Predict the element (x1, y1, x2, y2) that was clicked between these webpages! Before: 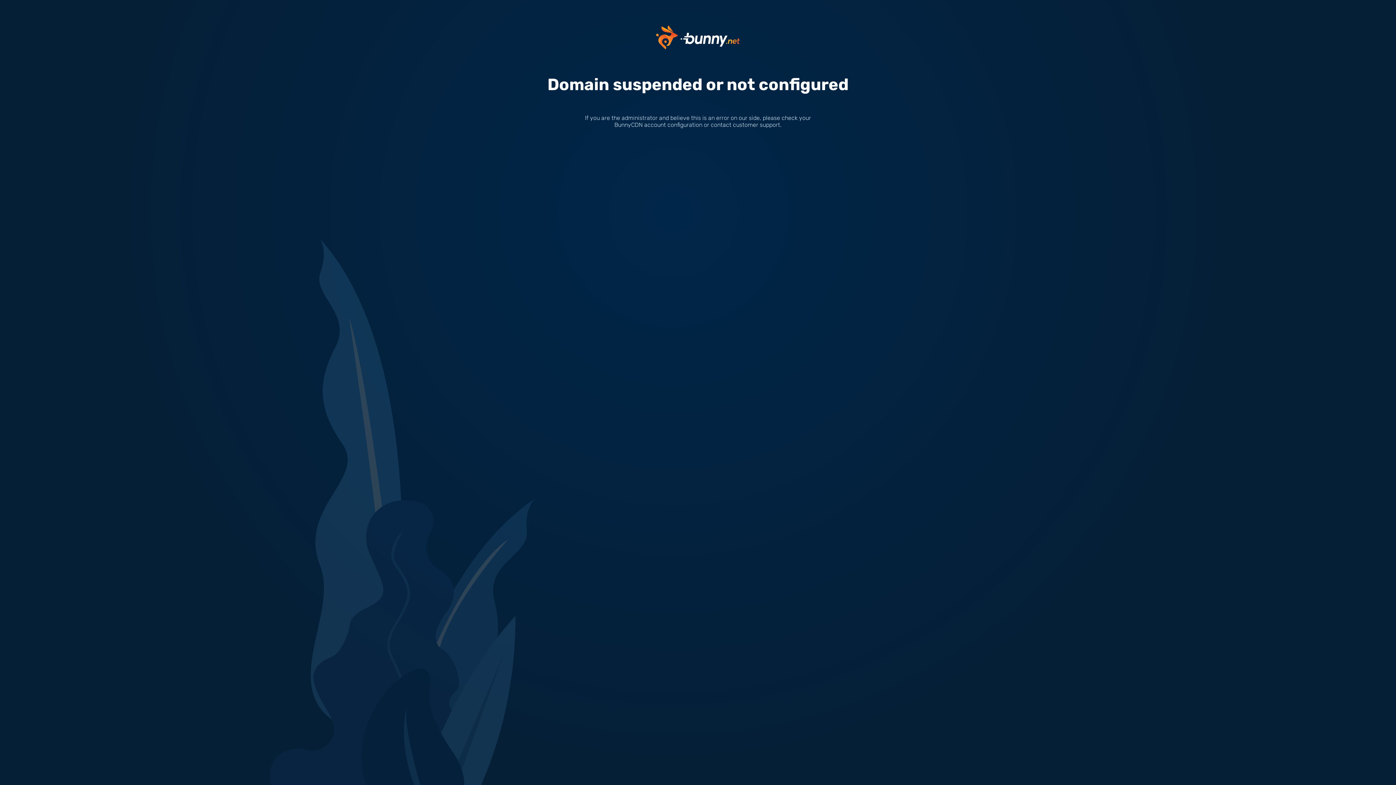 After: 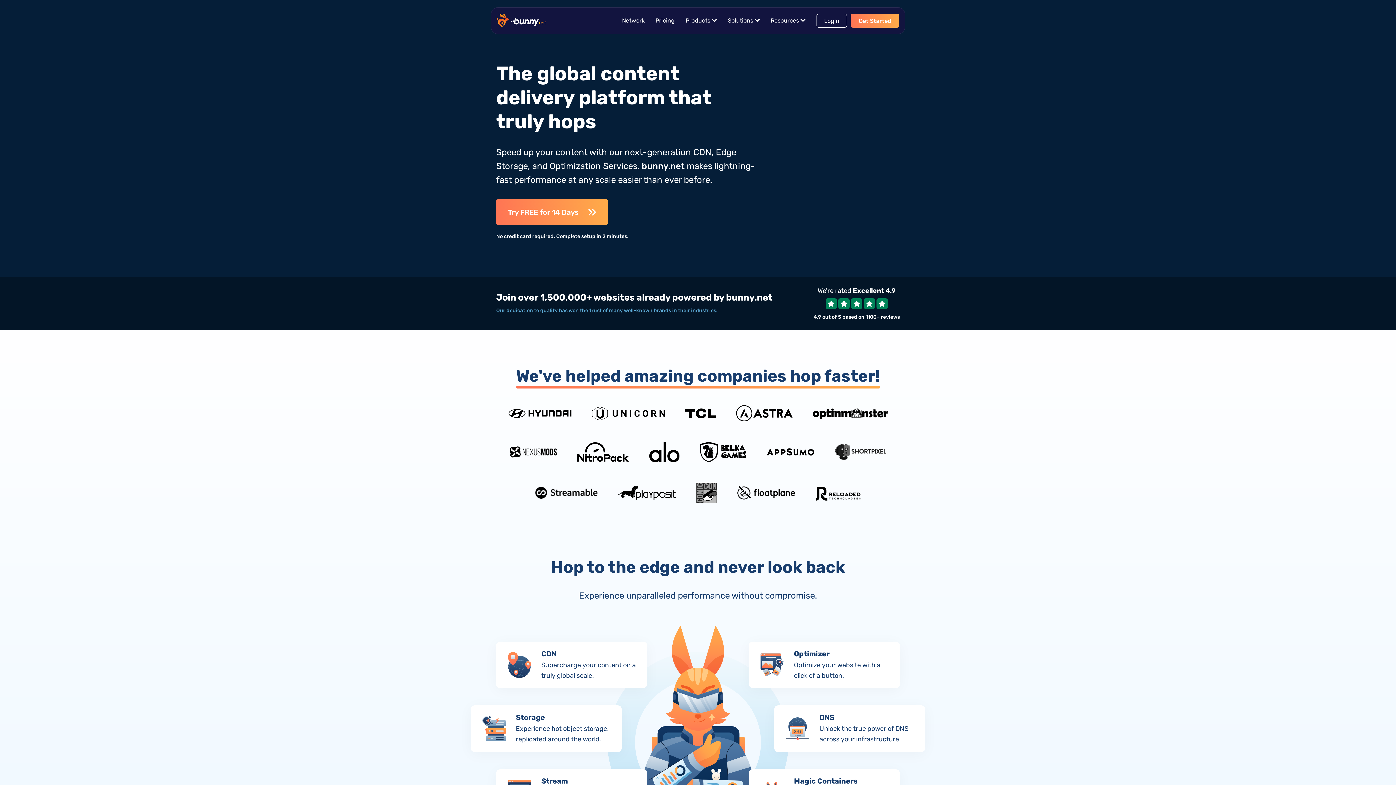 Action: bbox: (656, 33, 740, 40)